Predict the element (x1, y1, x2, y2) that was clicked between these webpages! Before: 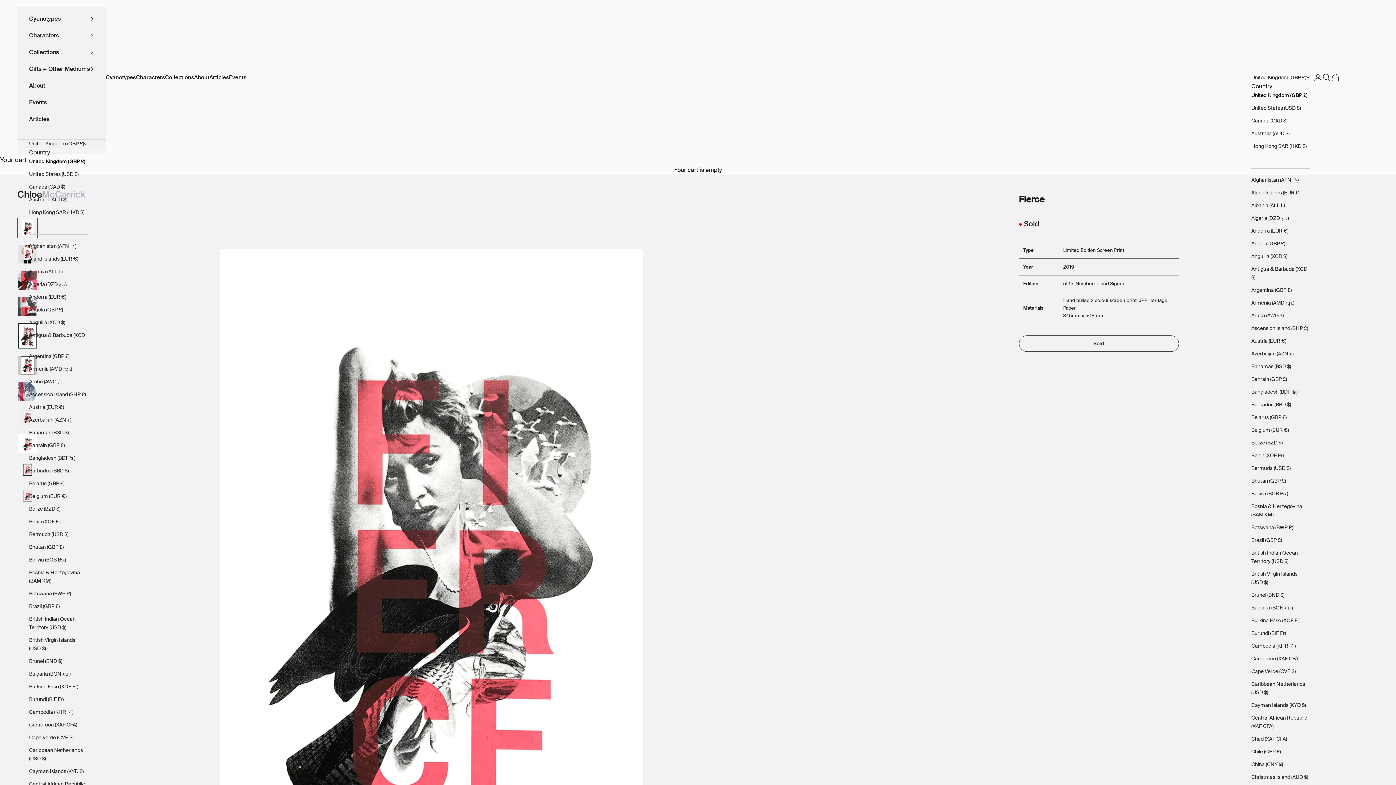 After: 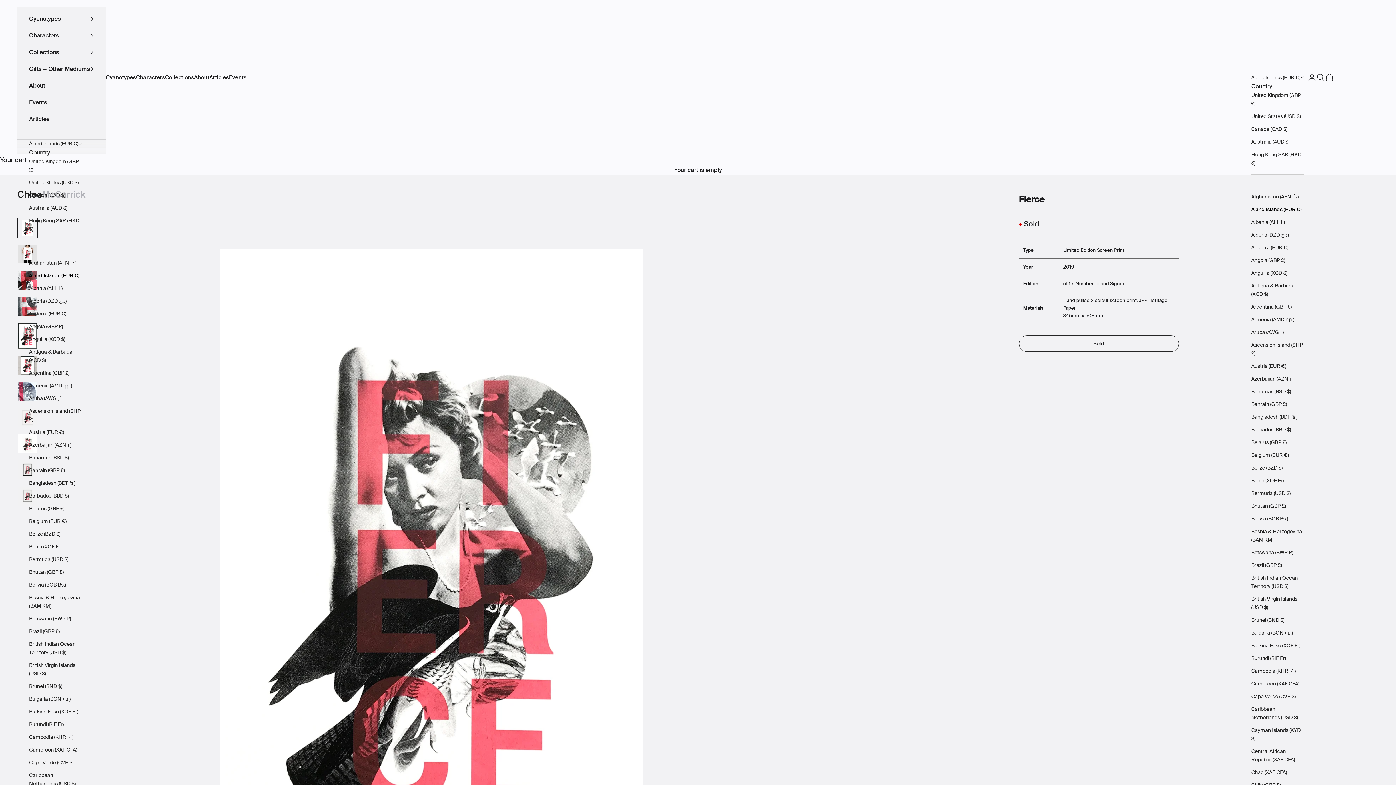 Action: bbox: (1251, 188, 1310, 196) label: Åland Islands (EUR €)